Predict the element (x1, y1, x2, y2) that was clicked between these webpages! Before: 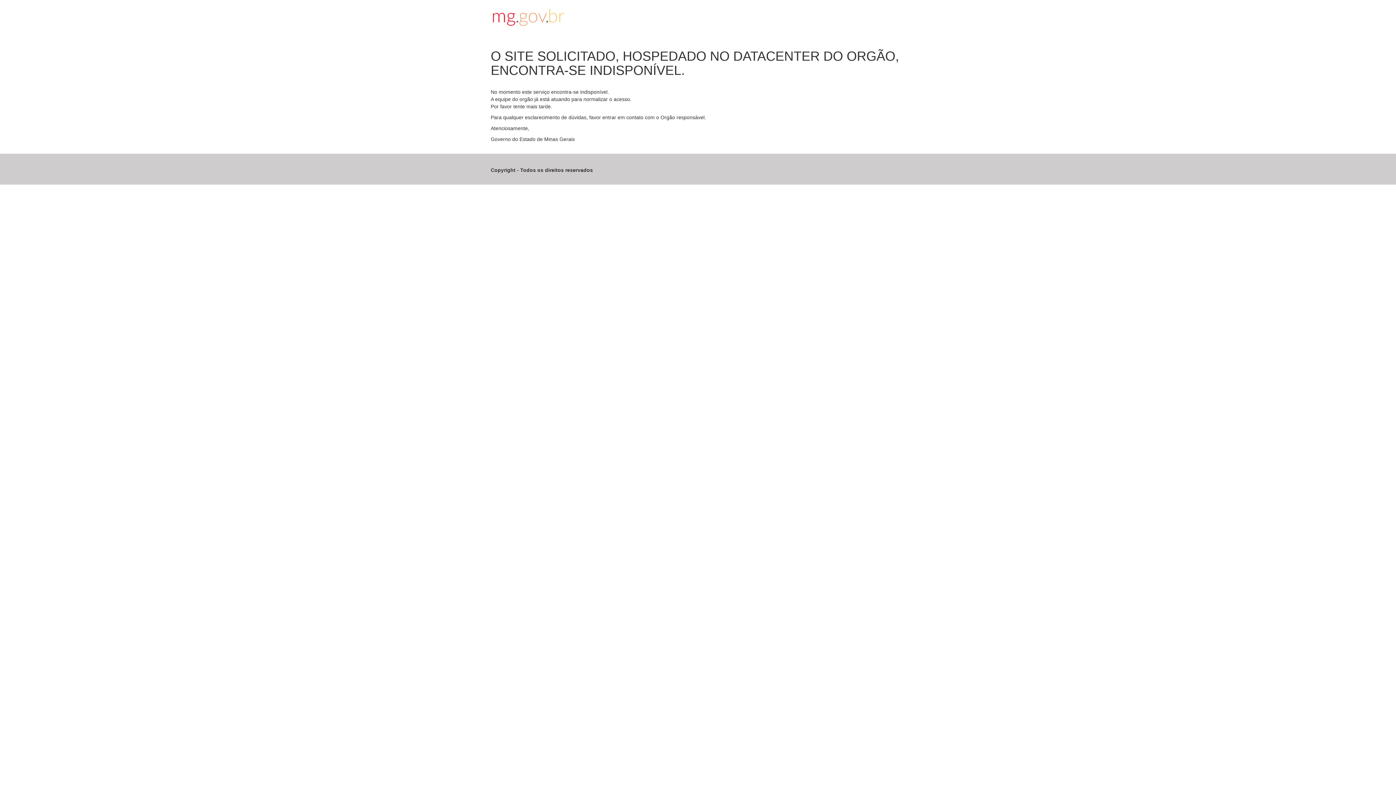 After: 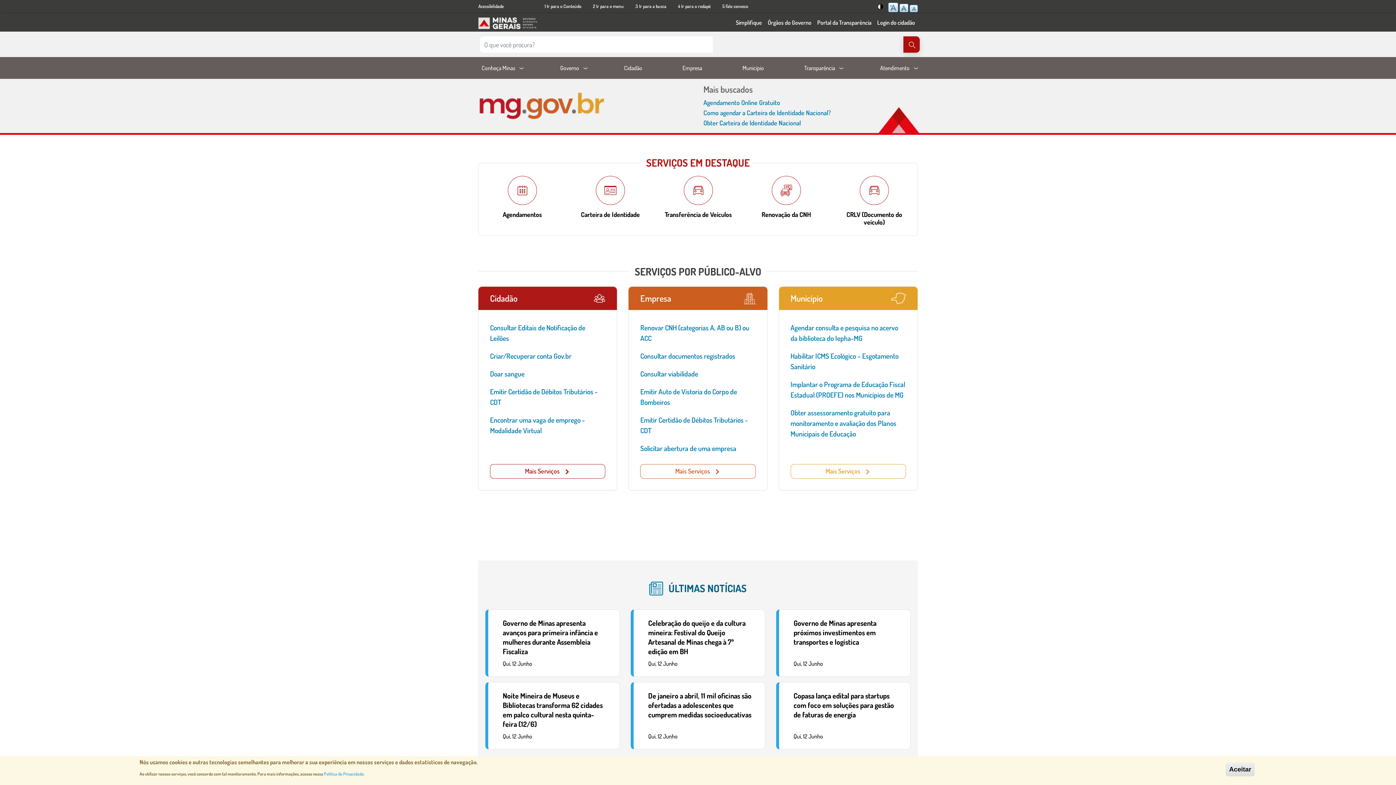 Action: bbox: (490, 7, 905, 27)